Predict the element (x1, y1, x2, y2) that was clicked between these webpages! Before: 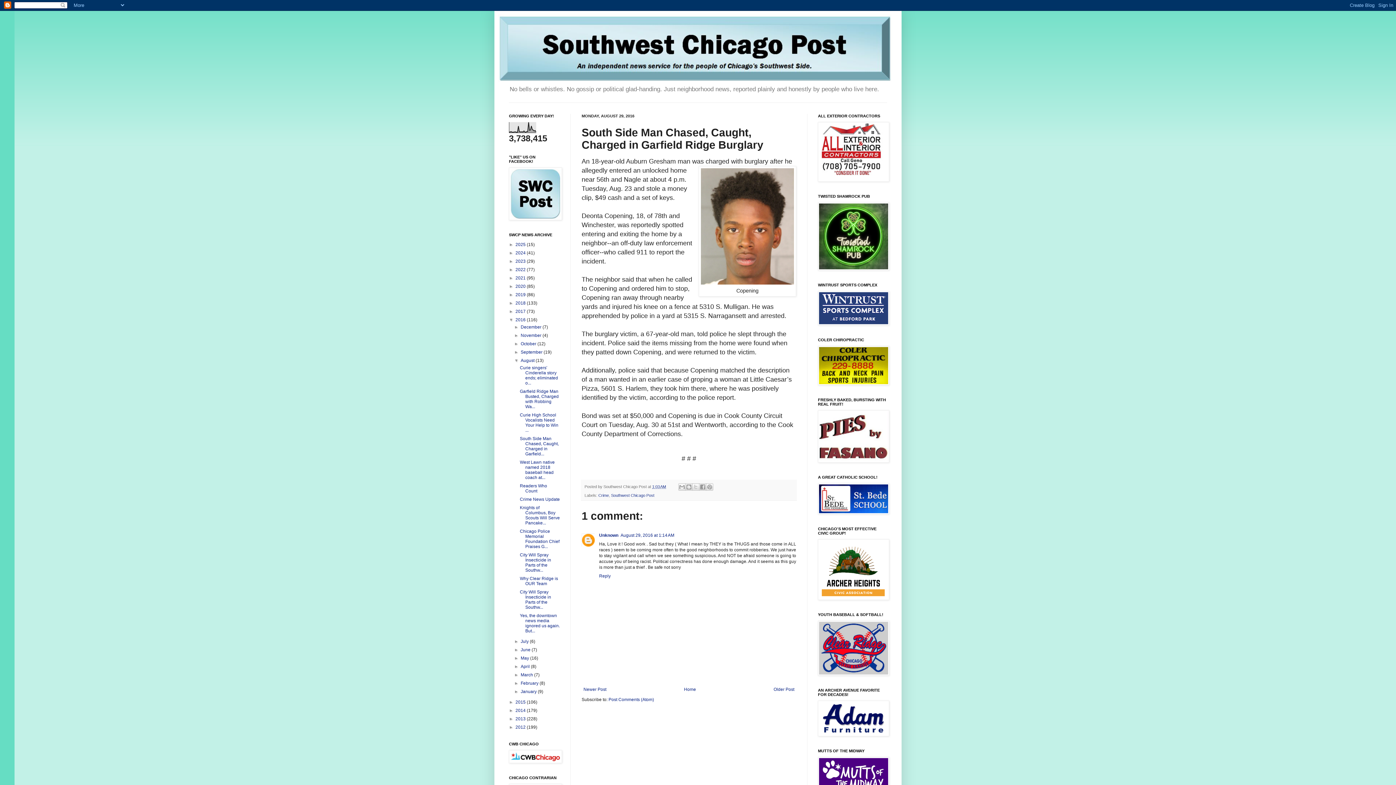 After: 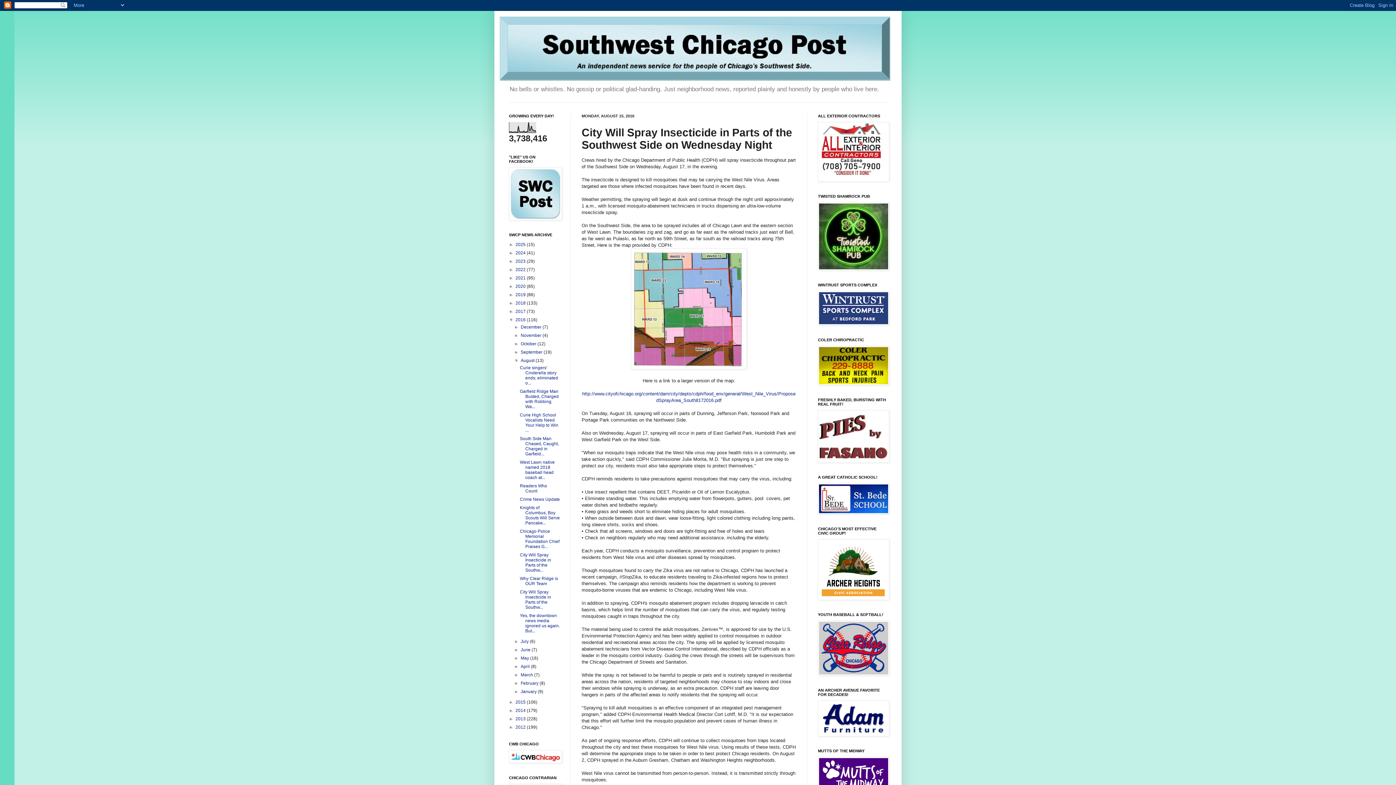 Action: bbox: (519, 552, 551, 573) label: City Will Spray Insecticide in Parts of the Southw...